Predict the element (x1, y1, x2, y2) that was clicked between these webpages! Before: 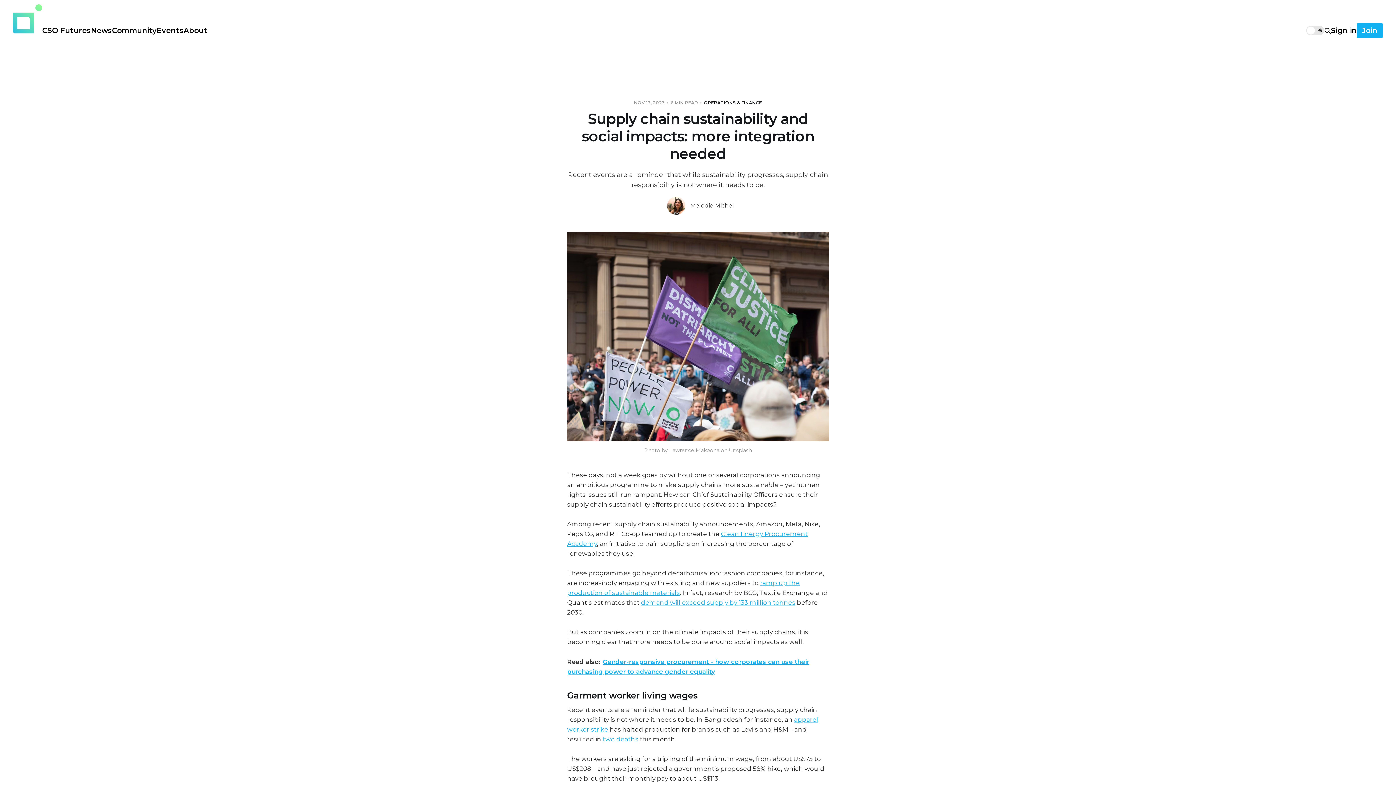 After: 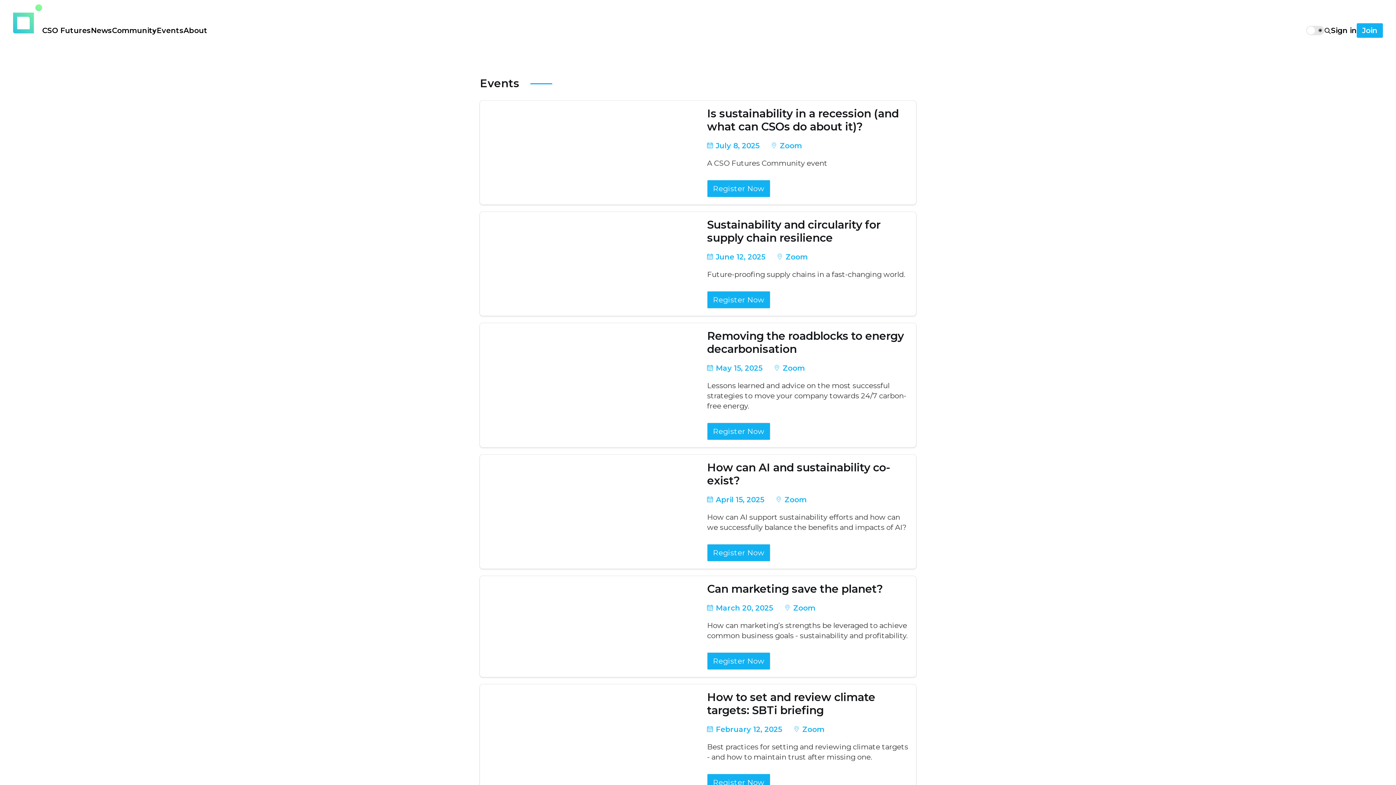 Action: label: Events bbox: (156, 26, 183, 34)